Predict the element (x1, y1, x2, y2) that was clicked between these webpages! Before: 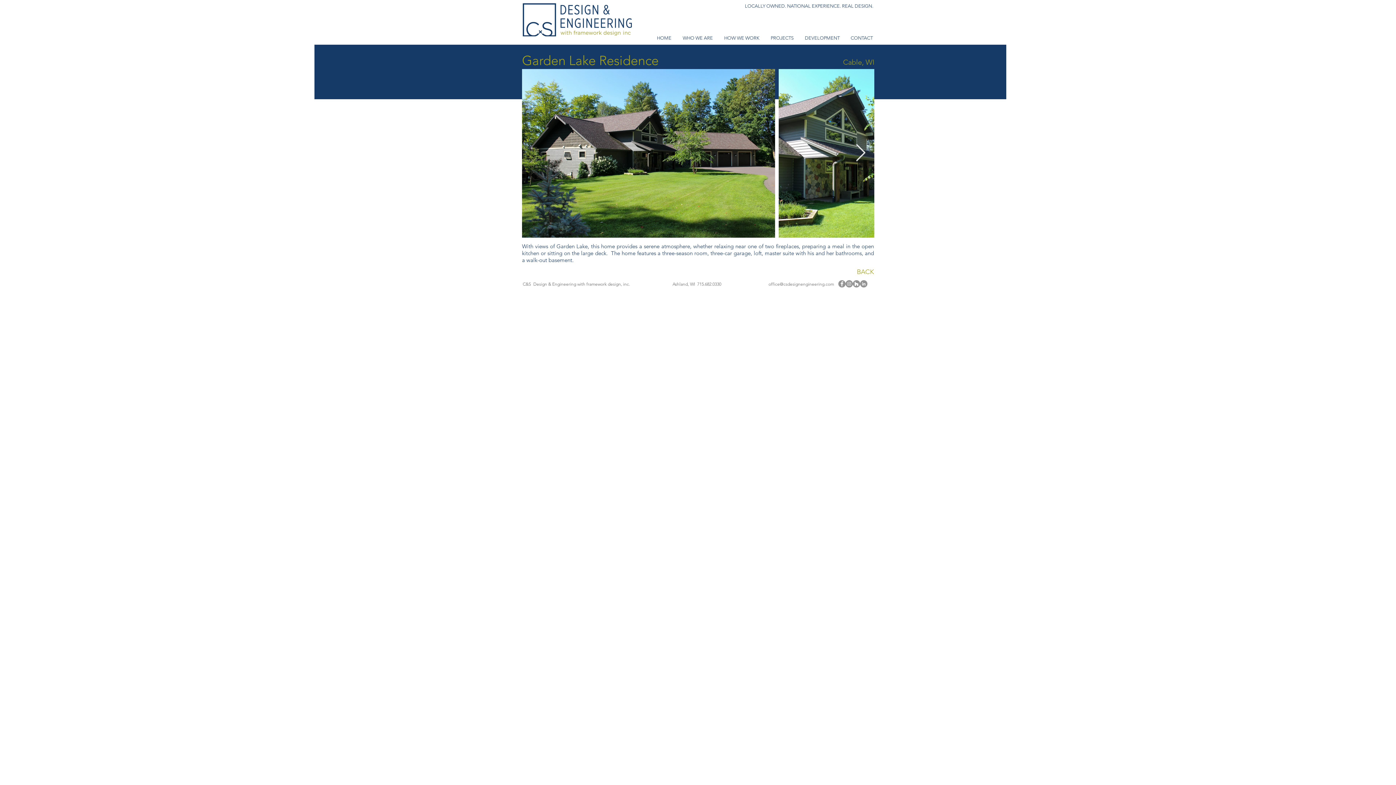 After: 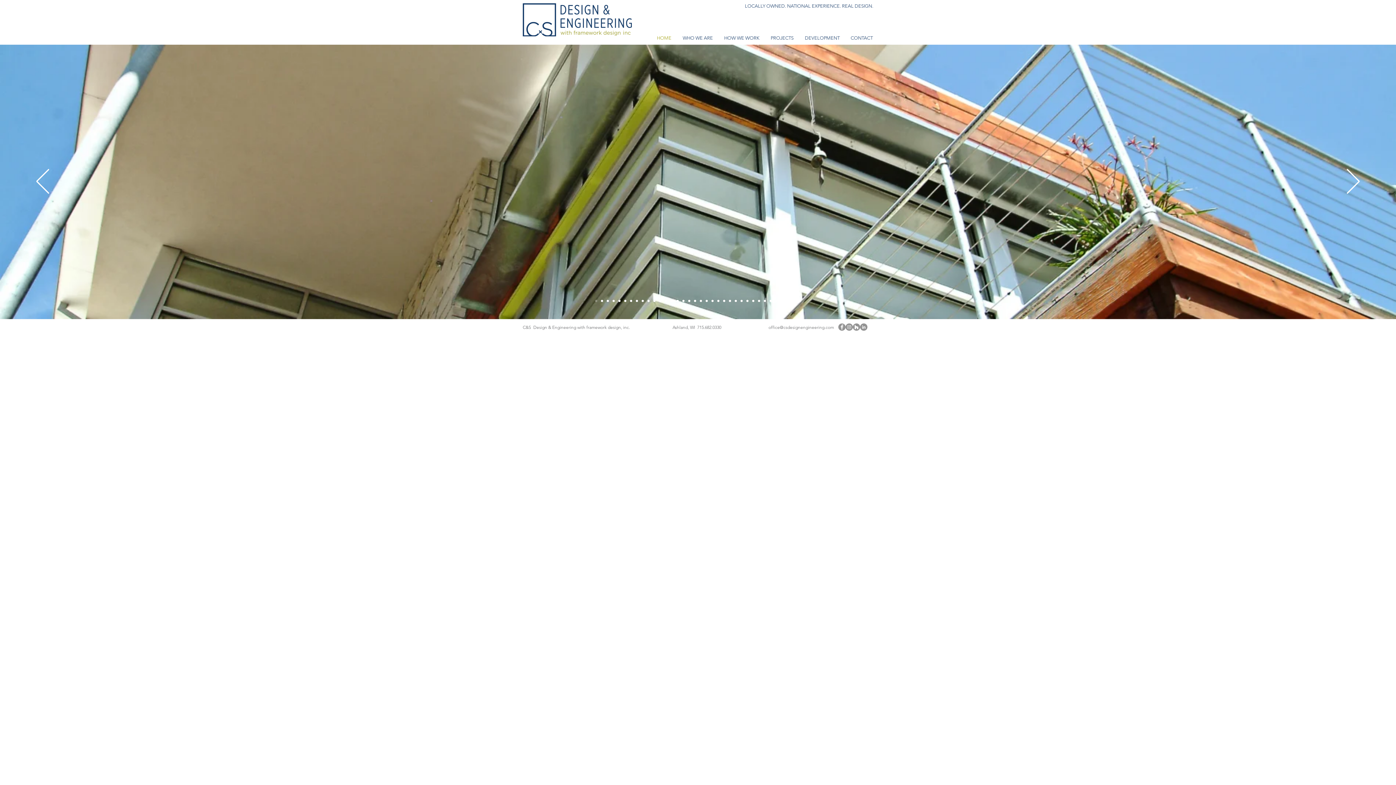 Action: label: HOME bbox: (649, 34, 675, 41)